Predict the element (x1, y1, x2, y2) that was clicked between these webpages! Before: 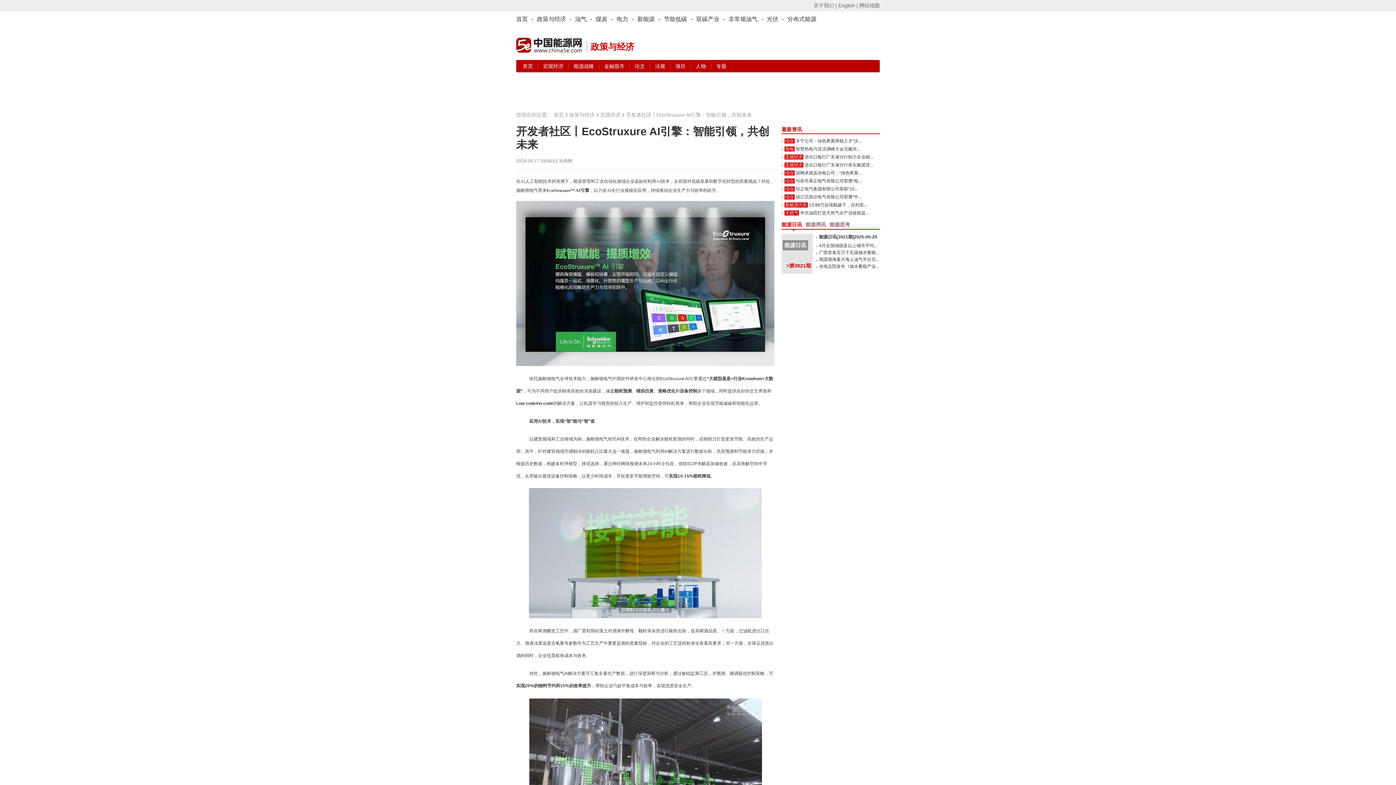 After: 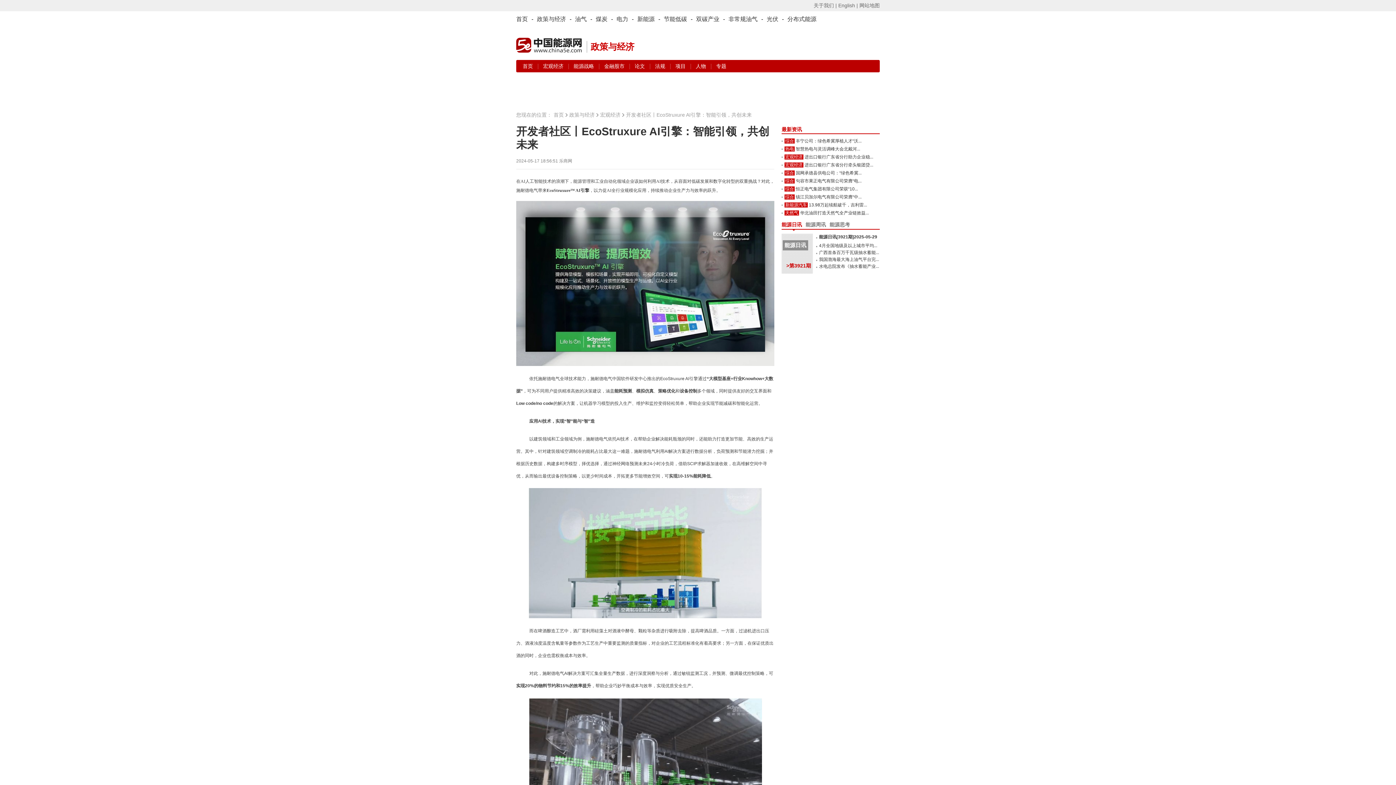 Action: label: English | bbox: (838, 2, 858, 8)